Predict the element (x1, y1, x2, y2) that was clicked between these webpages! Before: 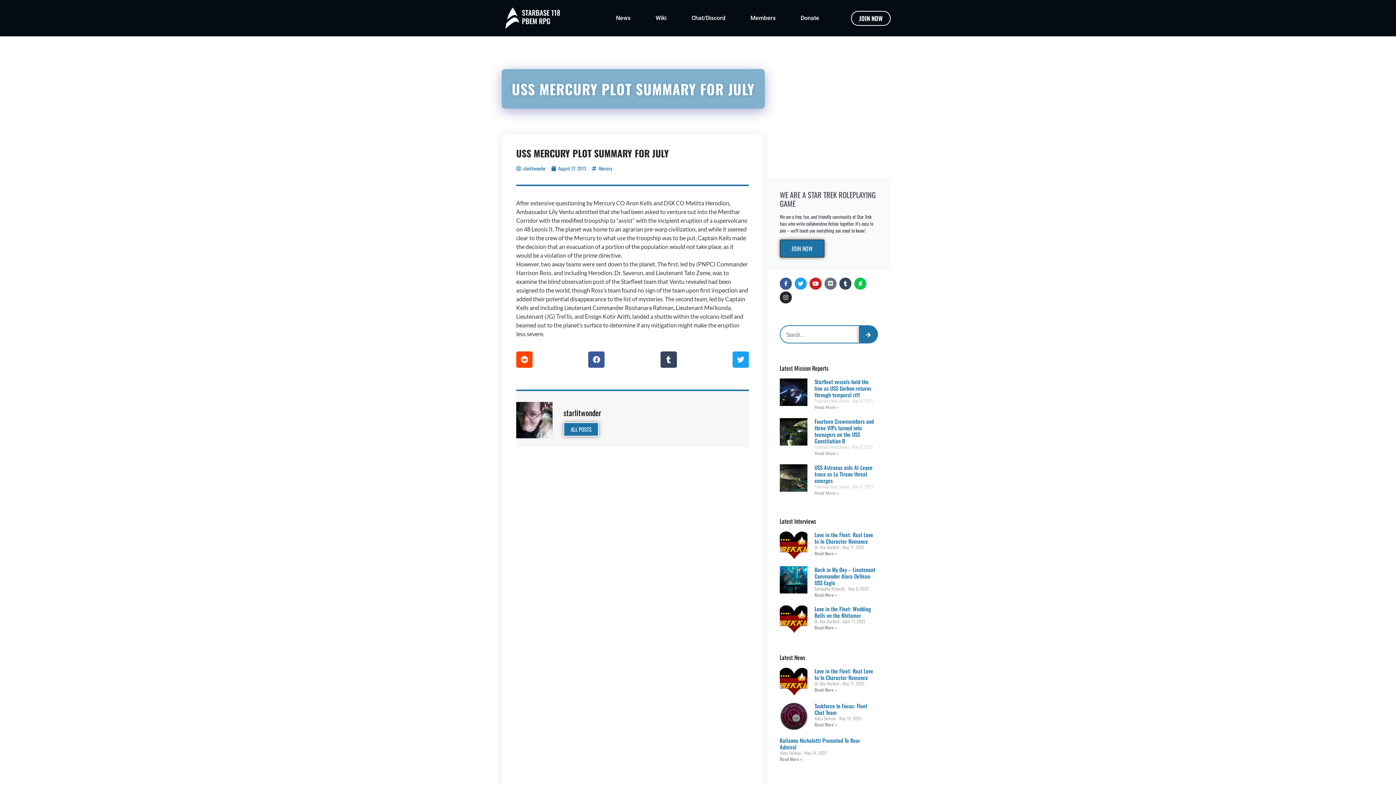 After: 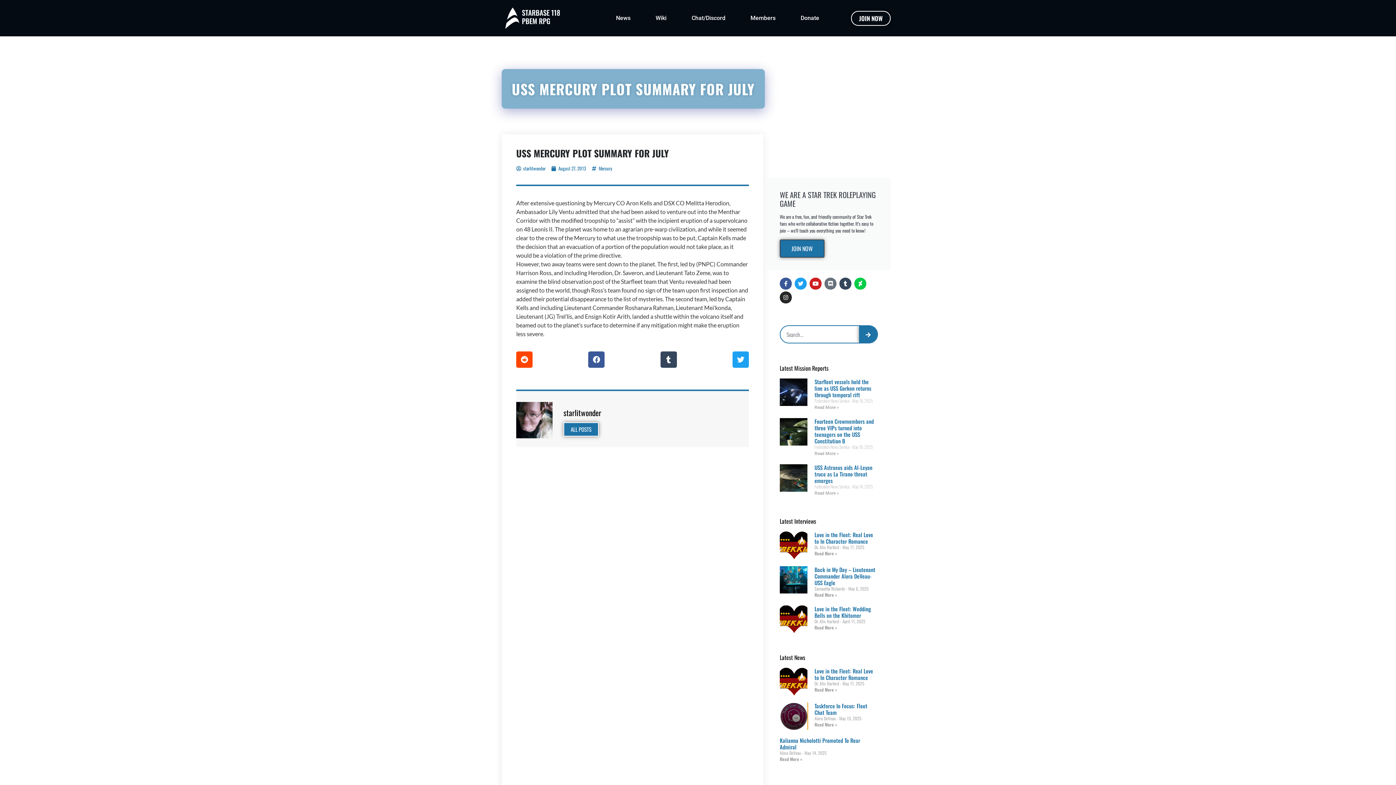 Action: bbox: (779, 702, 807, 730)